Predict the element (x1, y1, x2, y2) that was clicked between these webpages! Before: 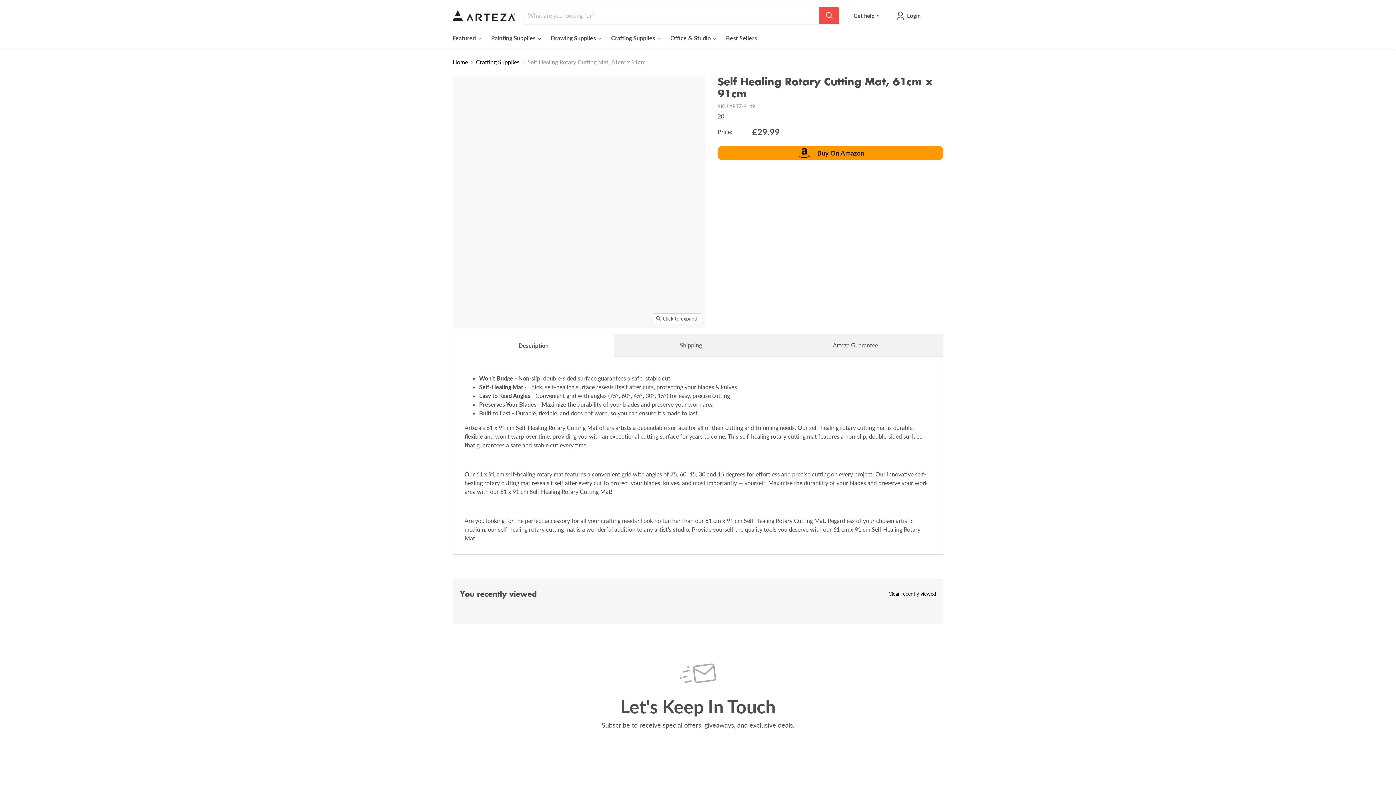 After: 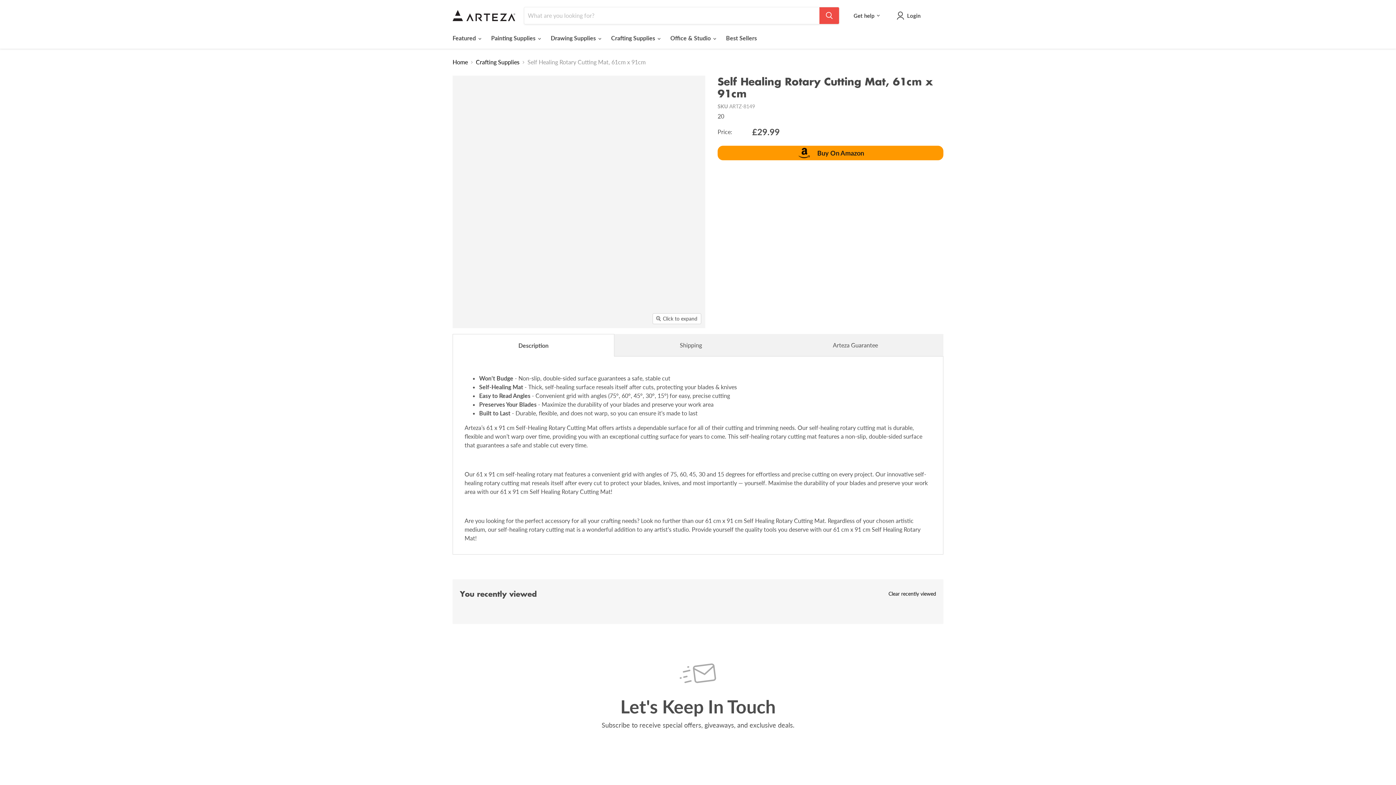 Action: label: Self Healing Rotary Cutting Mat, 61cm x 91cm thumbnail bbox: (452, 106, 480, 135)